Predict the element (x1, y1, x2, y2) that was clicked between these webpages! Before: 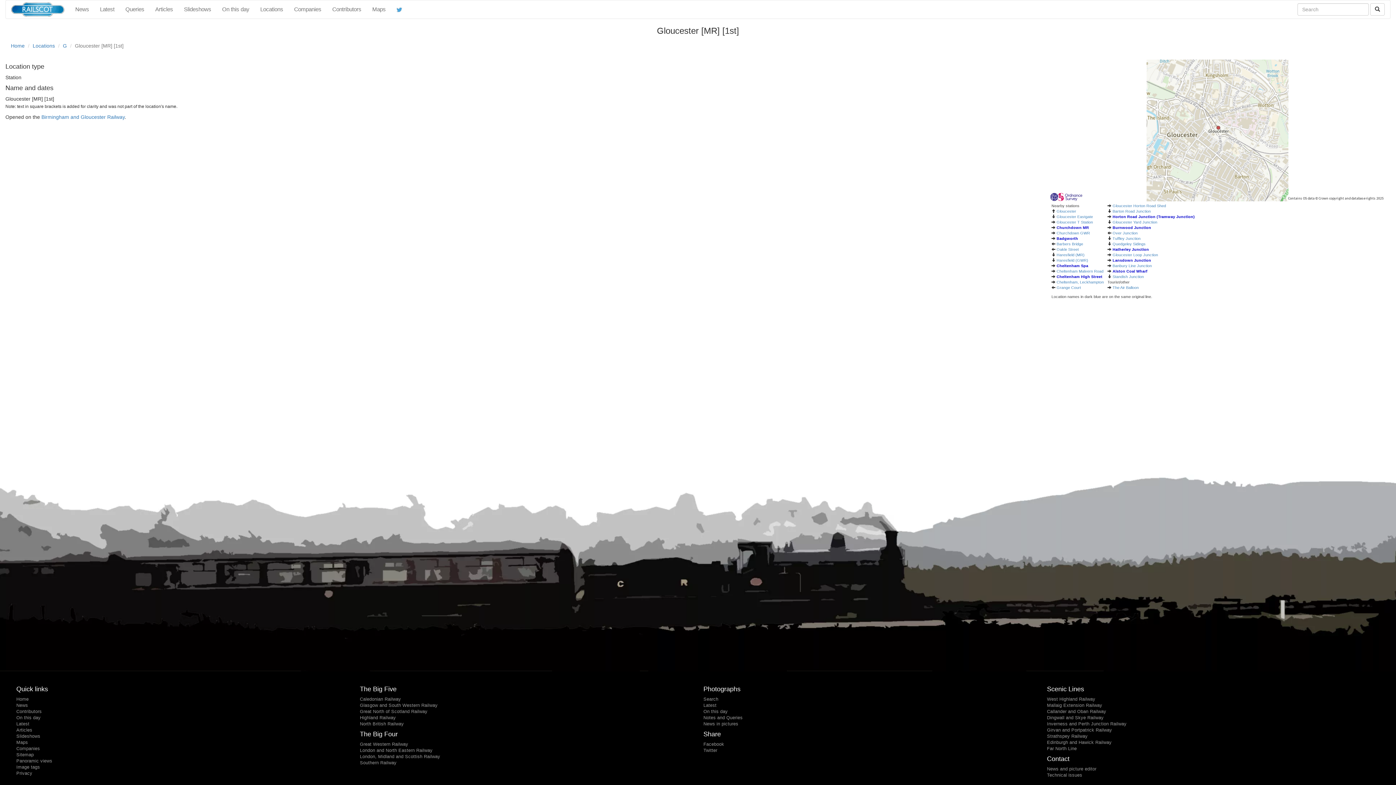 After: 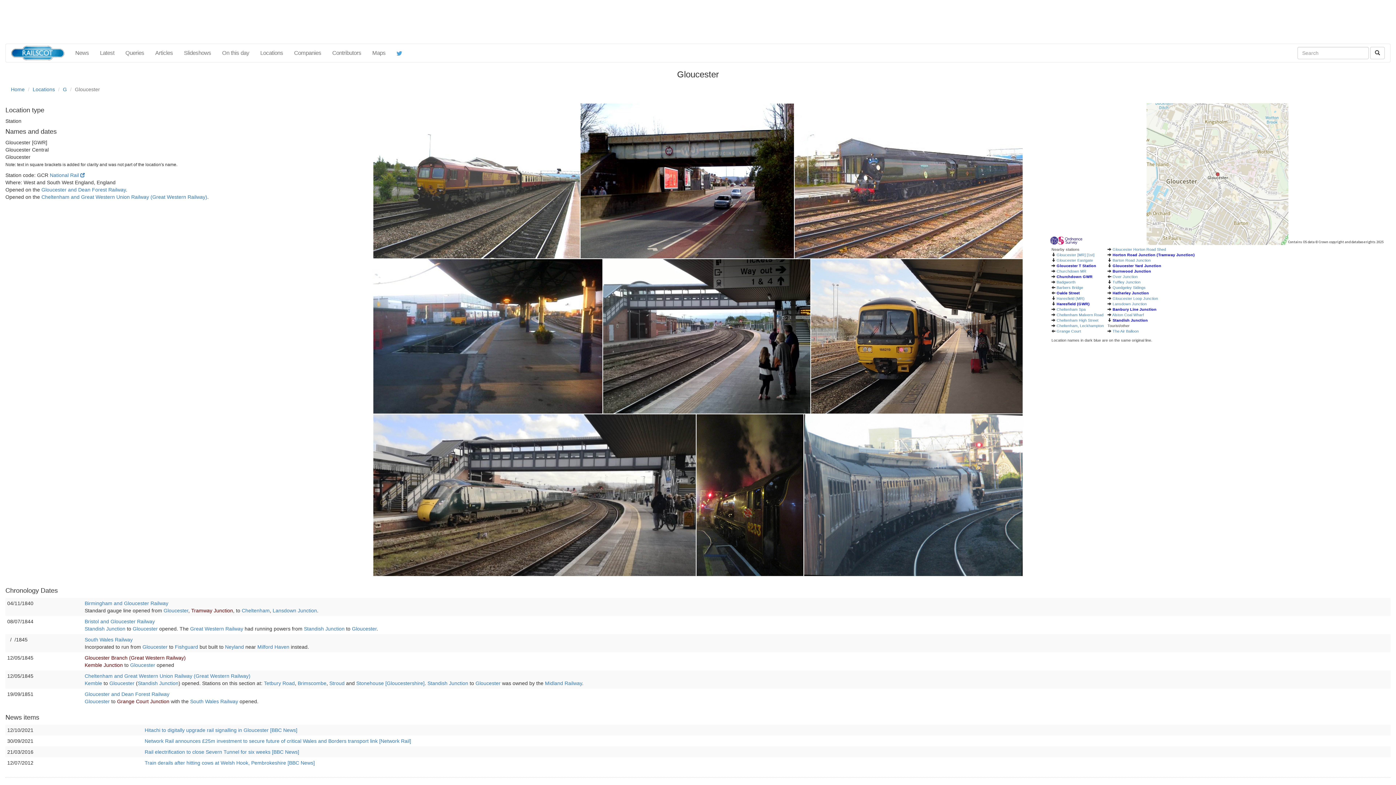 Action: bbox: (1056, 209, 1076, 213) label: Gloucester